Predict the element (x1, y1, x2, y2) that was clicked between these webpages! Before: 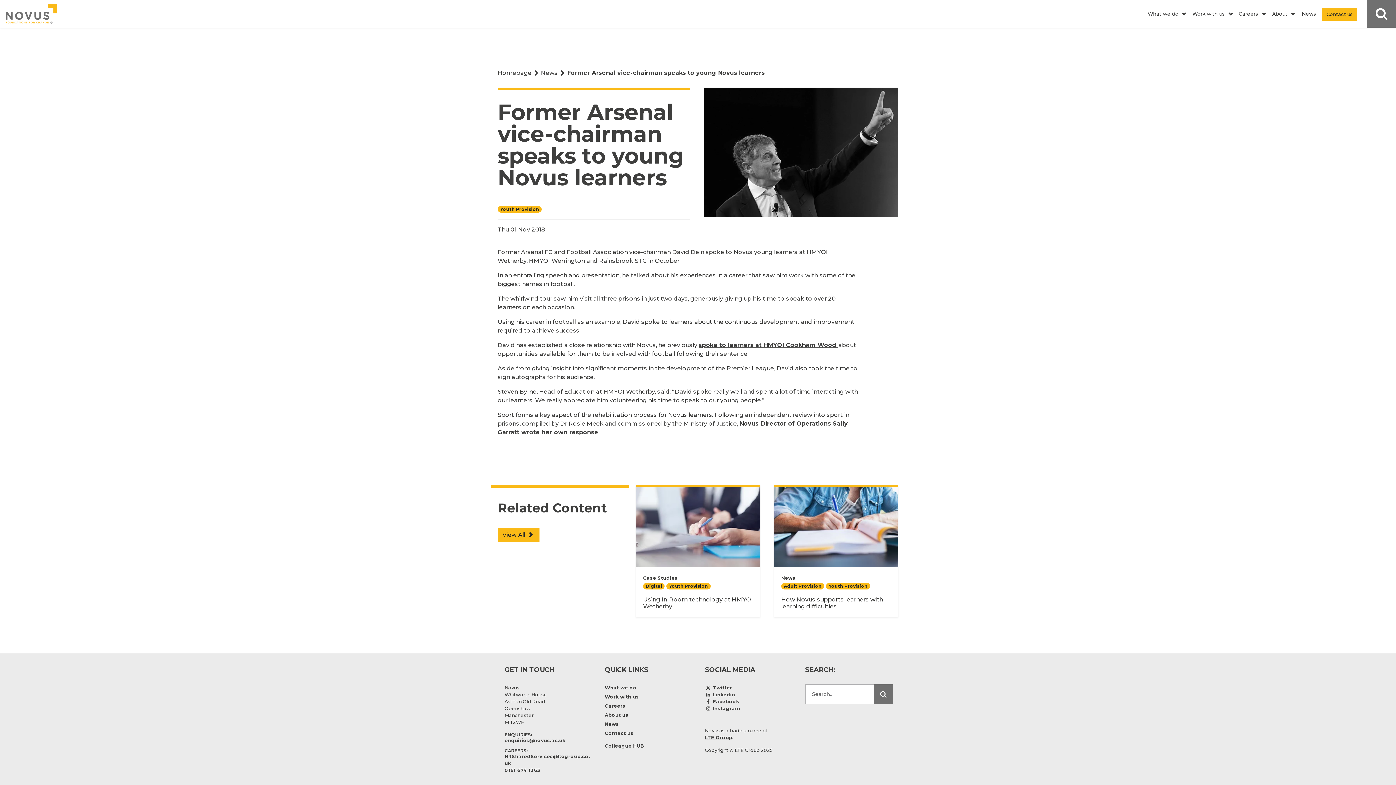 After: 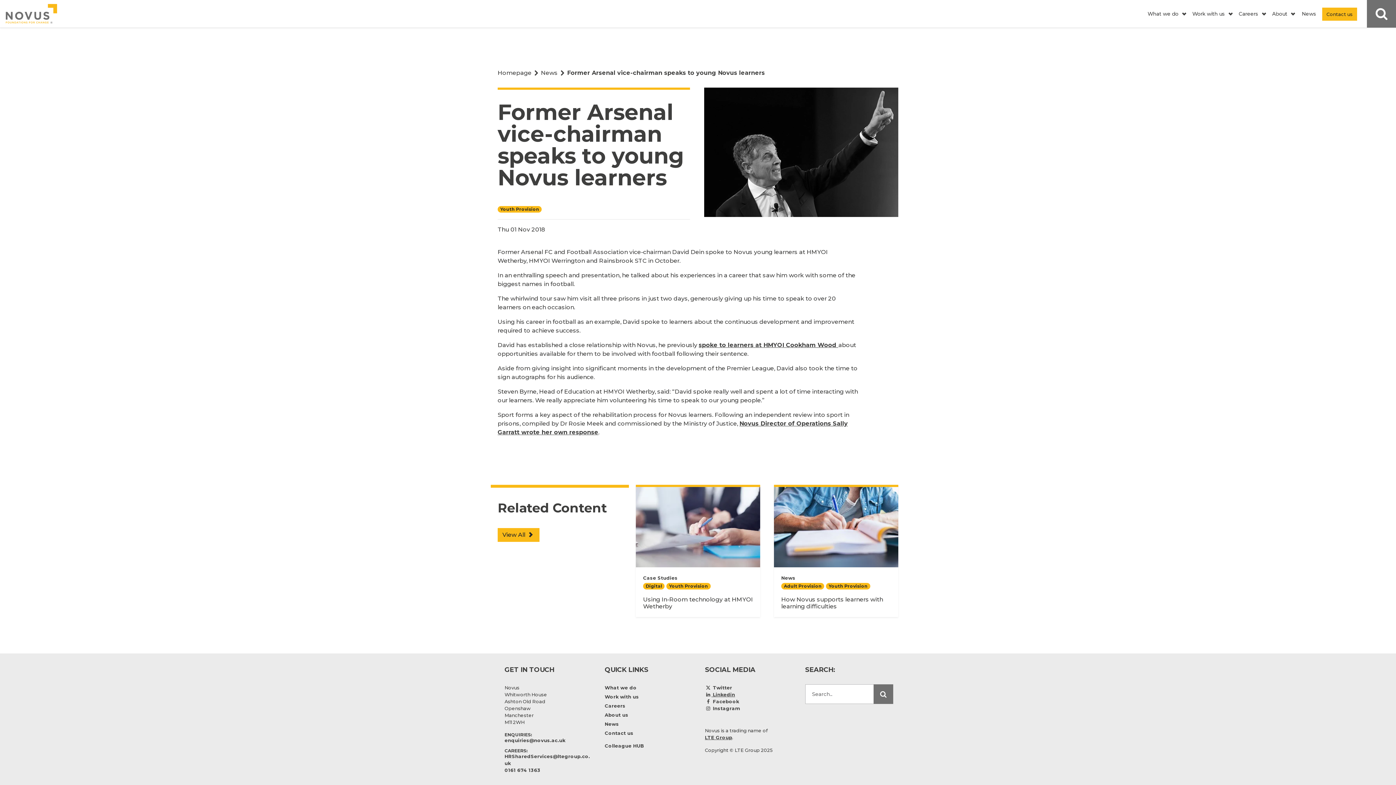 Action: bbox: (705, 691, 791, 698) label:  Linkedin